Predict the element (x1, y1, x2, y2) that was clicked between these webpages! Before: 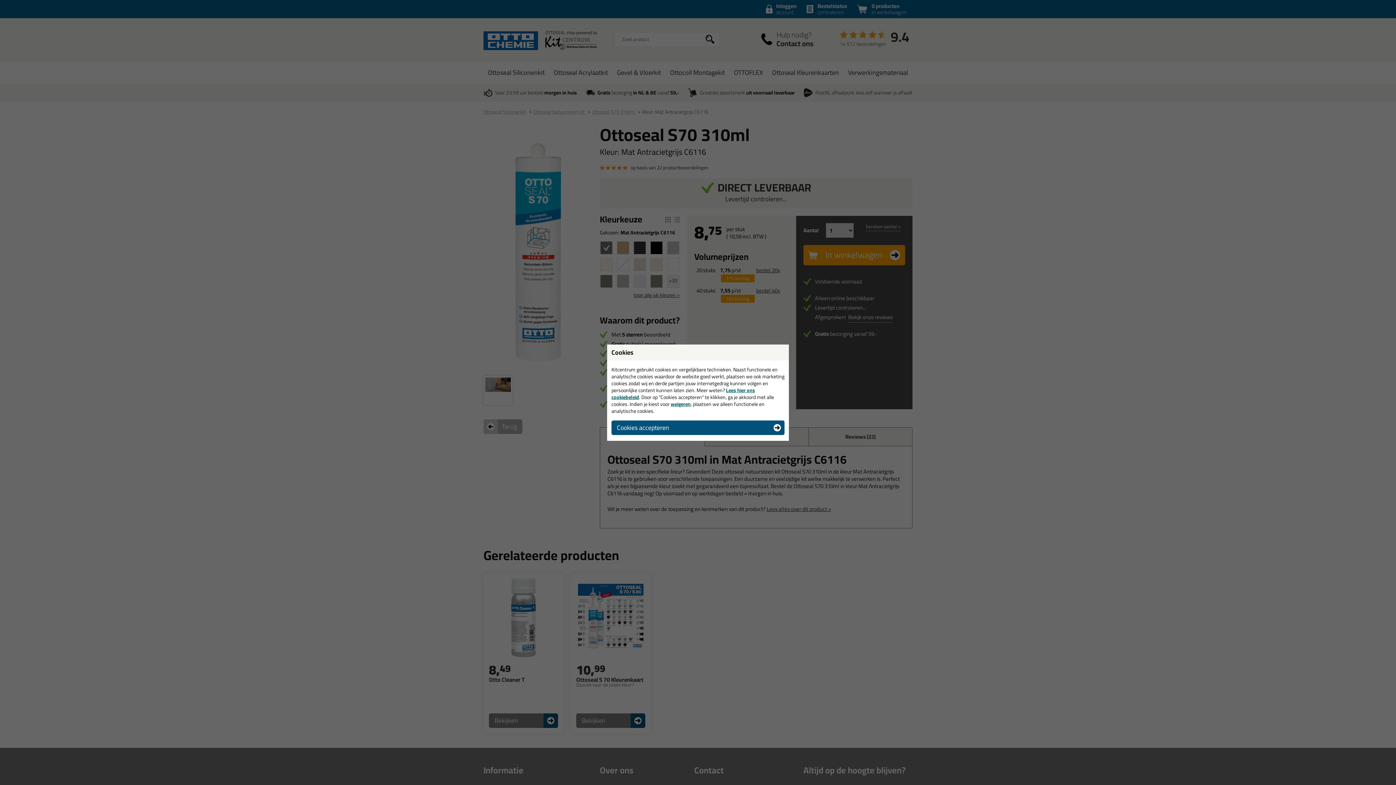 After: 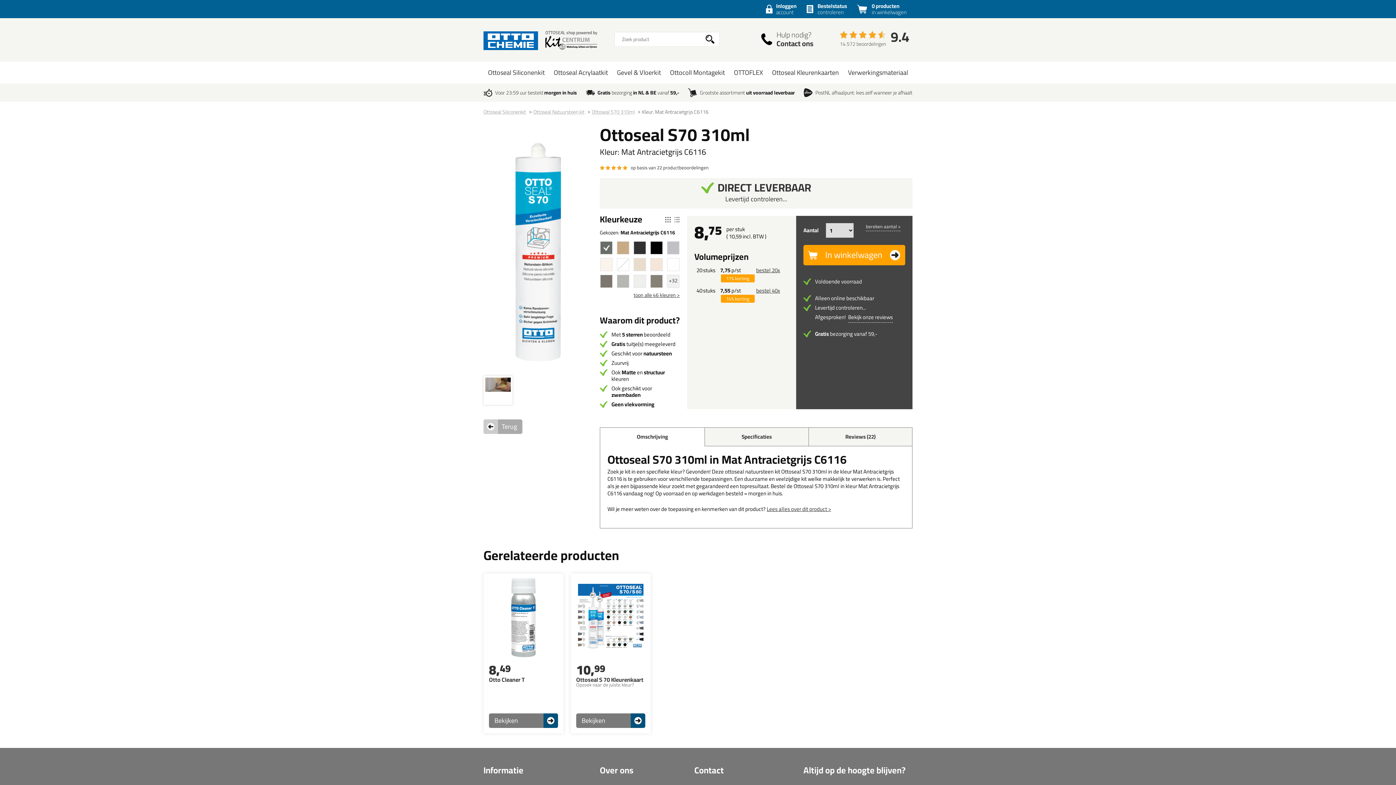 Action: label: Cookie accepteren bbox: (611, 420, 784, 435)